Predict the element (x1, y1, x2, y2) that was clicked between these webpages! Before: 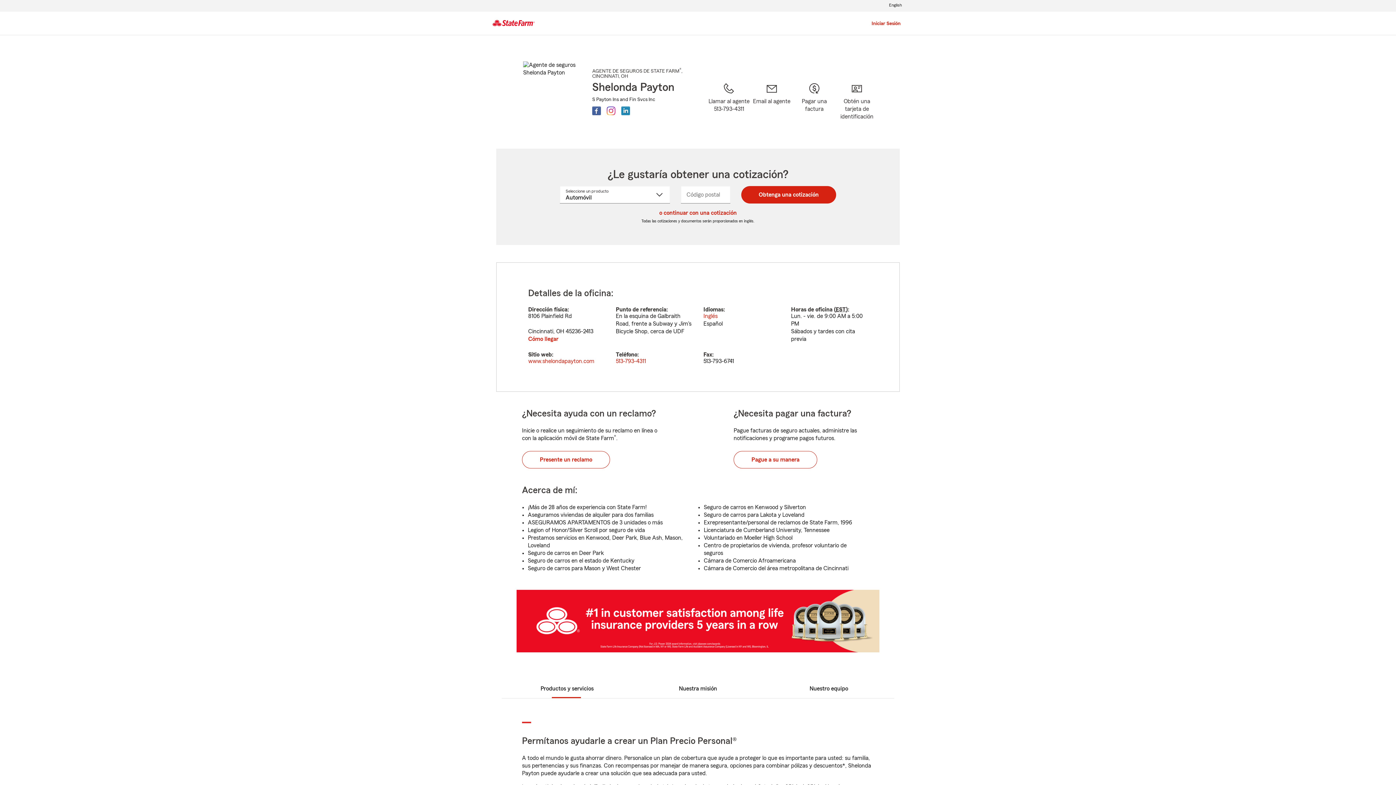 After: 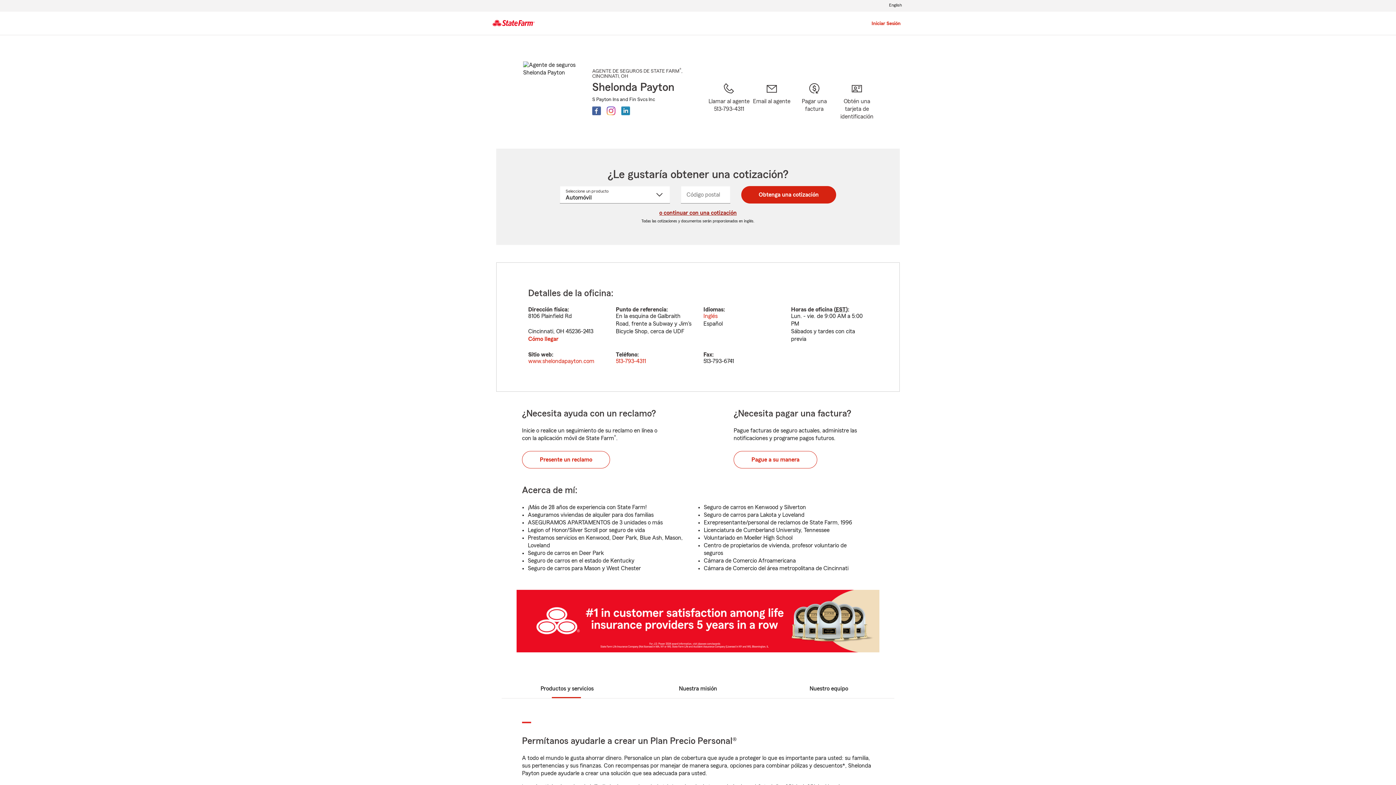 Action: label: o continuar con una cotización bbox: (658, 209, 737, 216)